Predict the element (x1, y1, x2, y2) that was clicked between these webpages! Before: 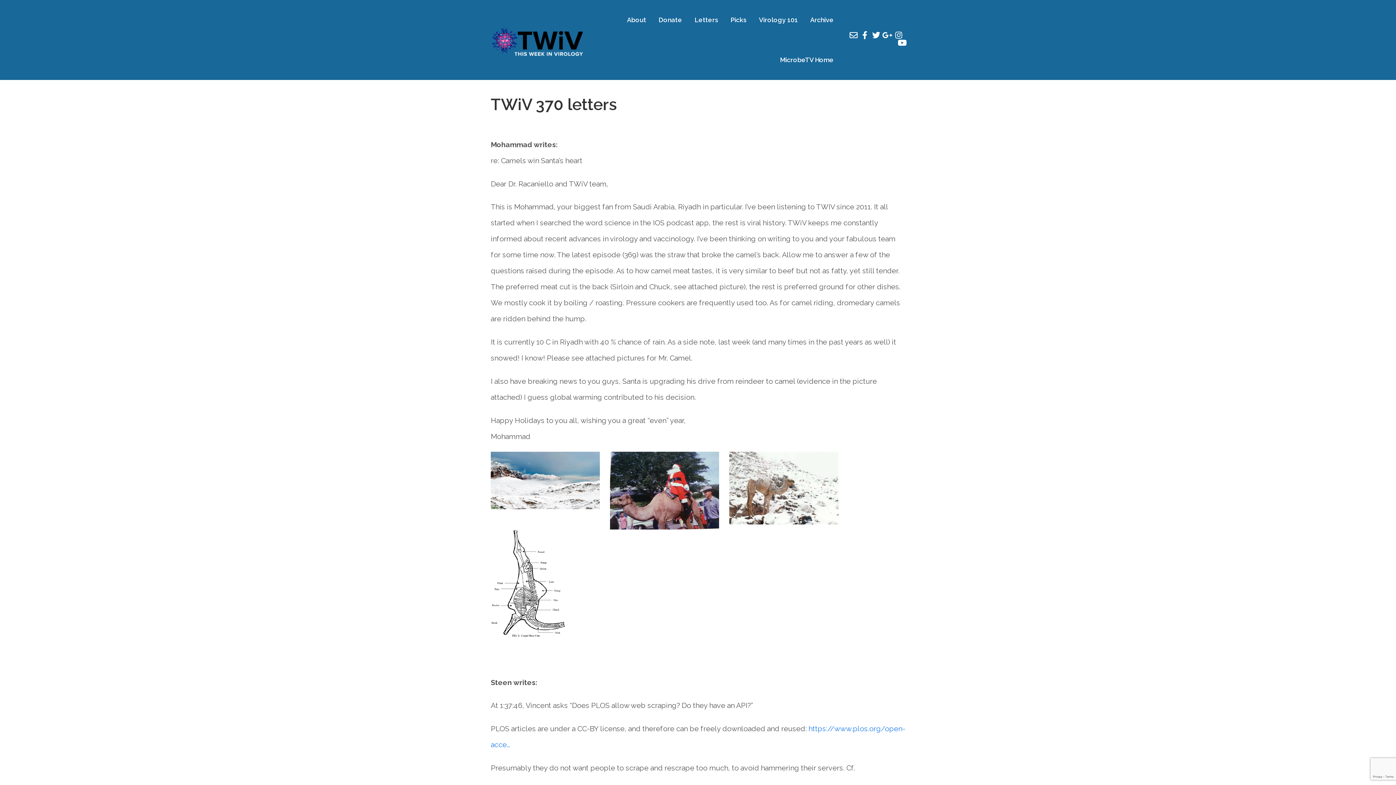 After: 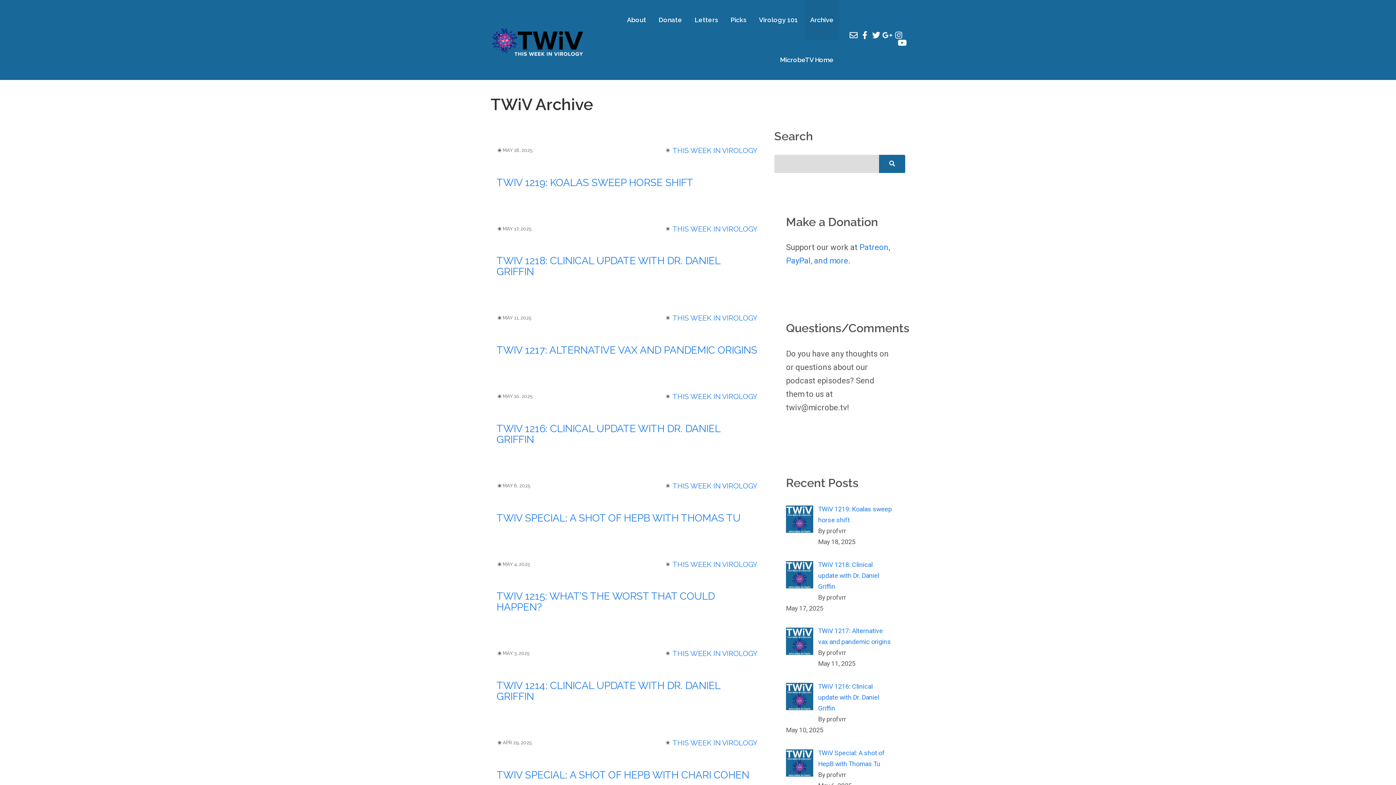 Action: label: Archive bbox: (804, 0, 839, 39)